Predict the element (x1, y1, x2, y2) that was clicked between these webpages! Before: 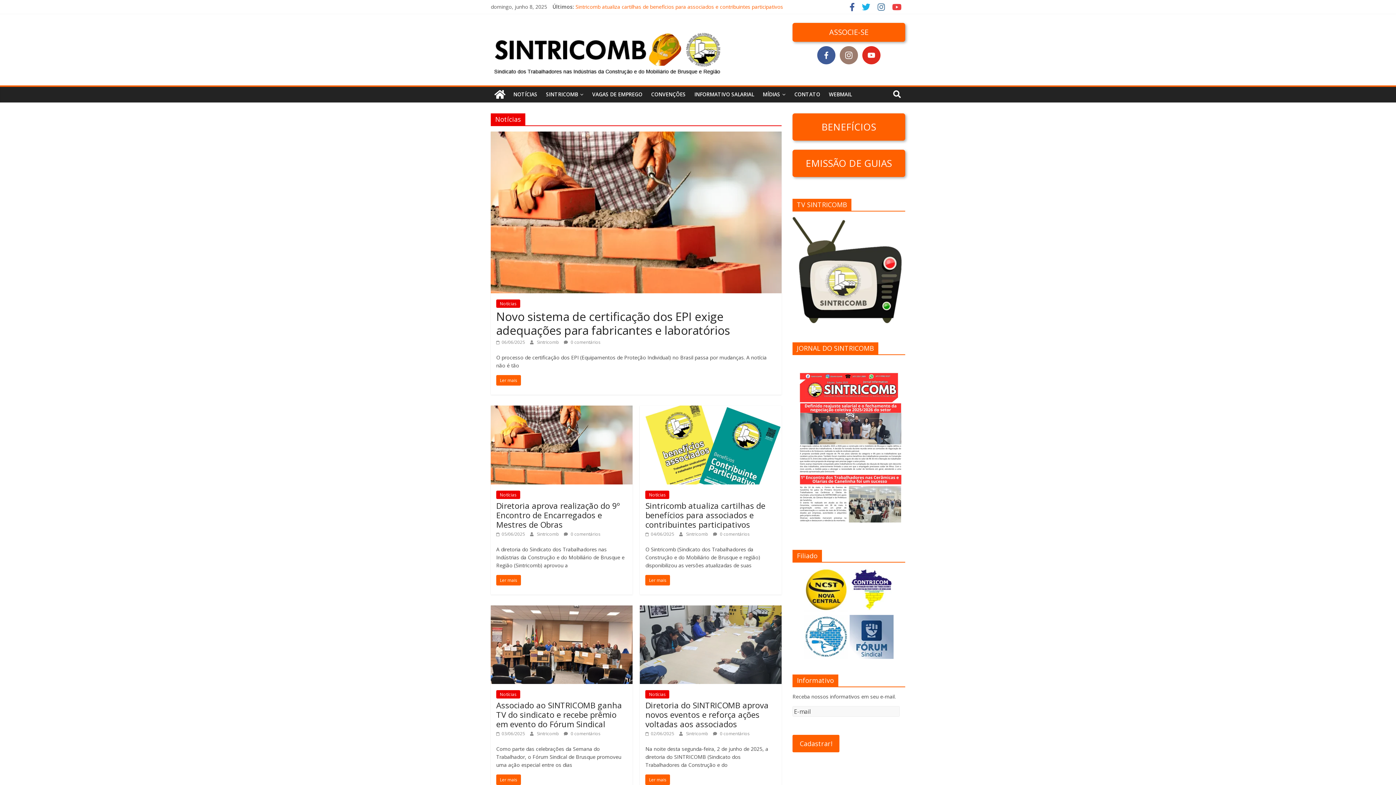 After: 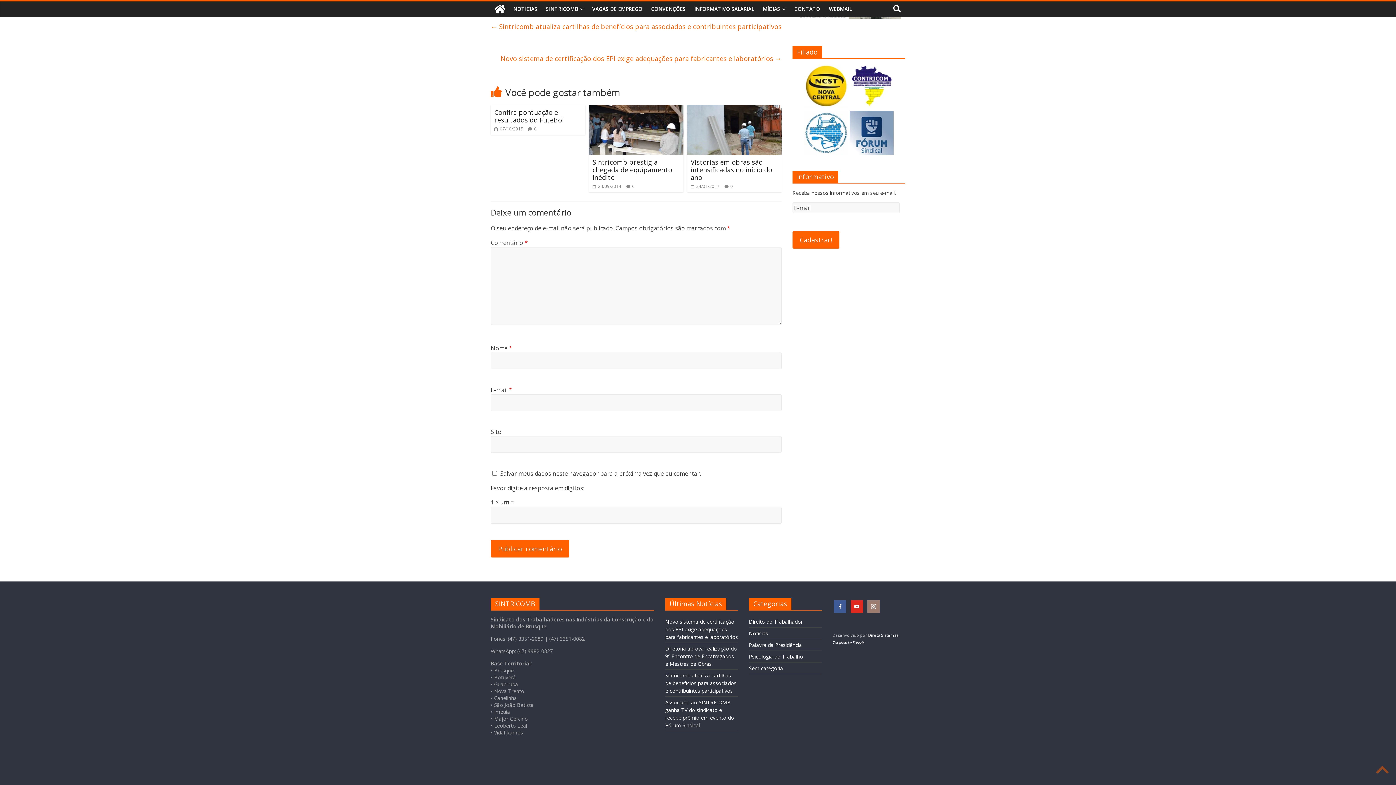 Action: bbox: (564, 531, 600, 537) label:  0 comentários